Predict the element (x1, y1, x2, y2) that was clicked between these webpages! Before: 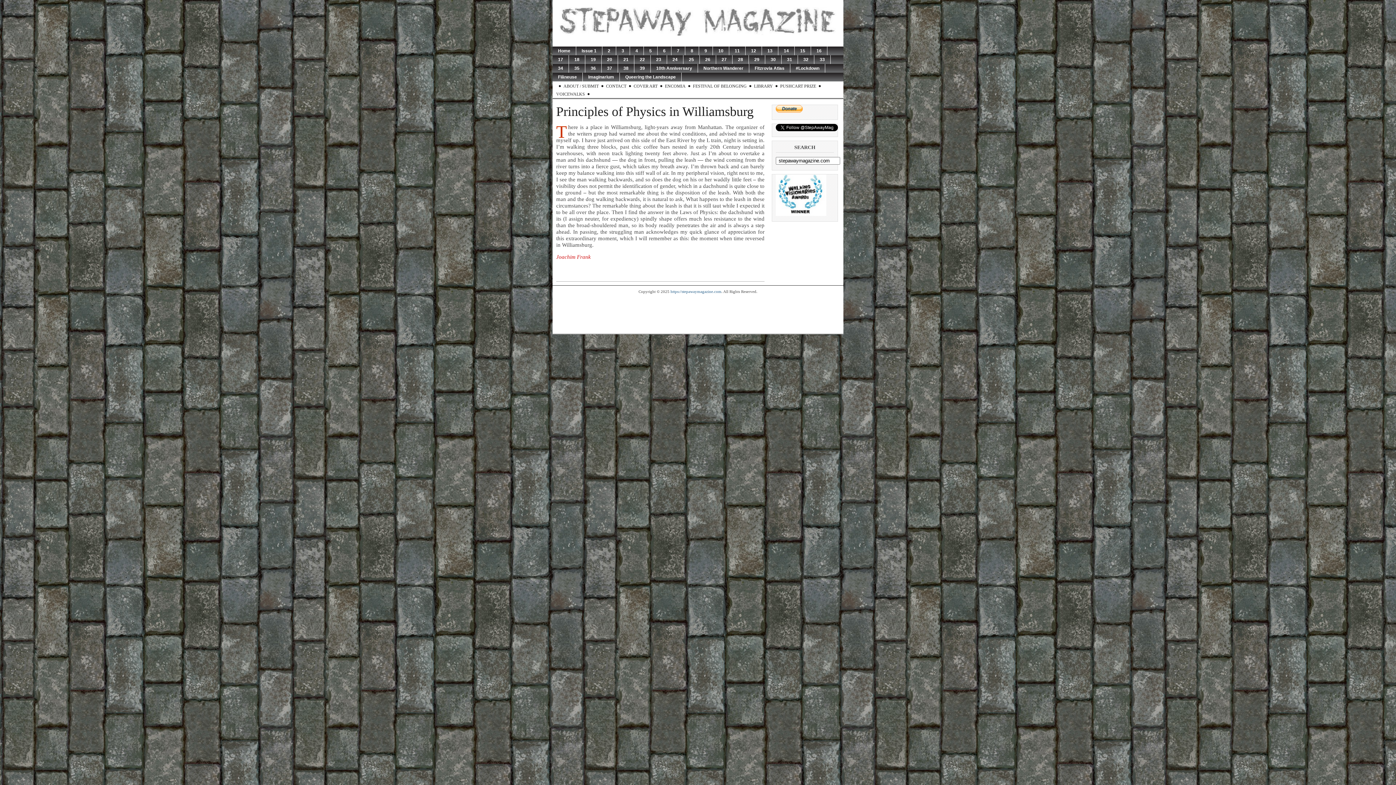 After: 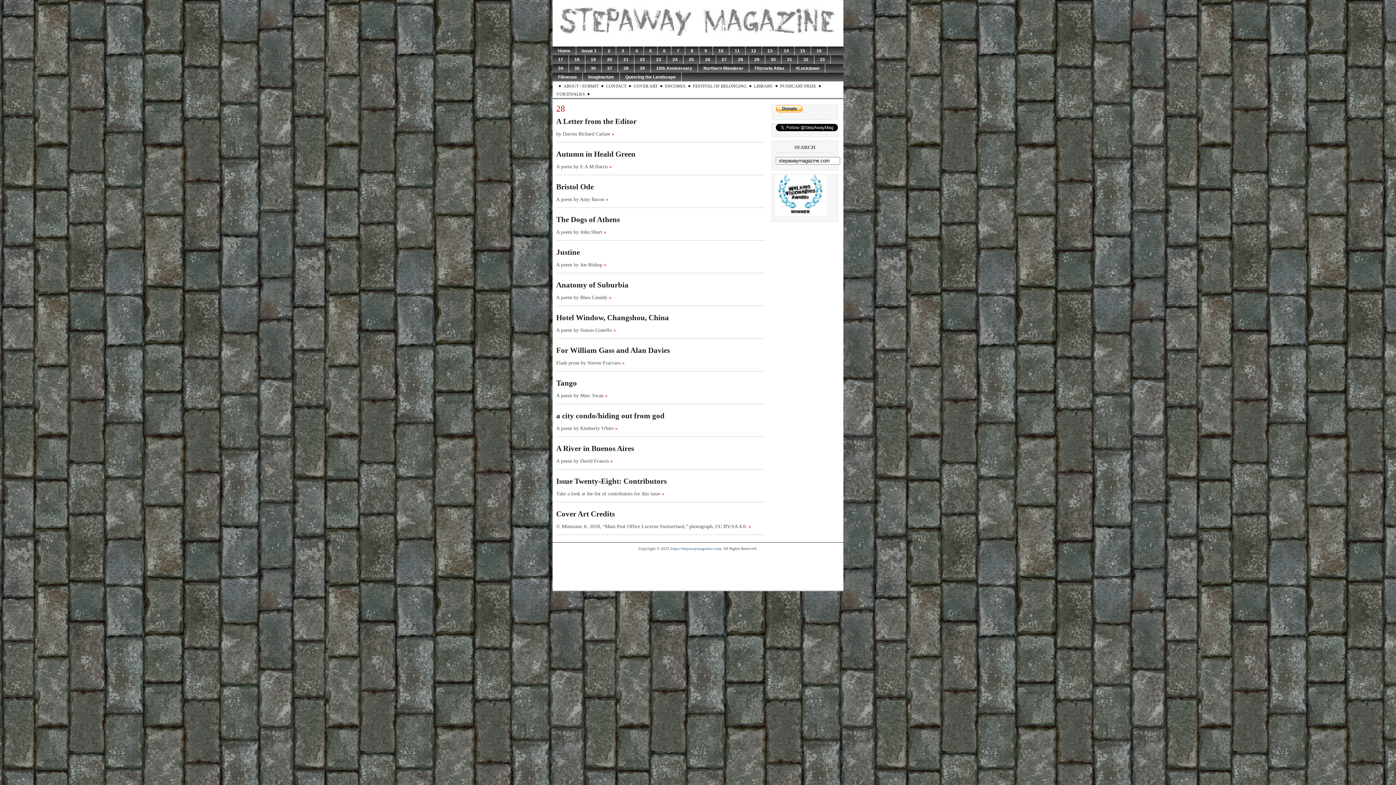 Action: bbox: (732, 55, 749, 64) label: 28